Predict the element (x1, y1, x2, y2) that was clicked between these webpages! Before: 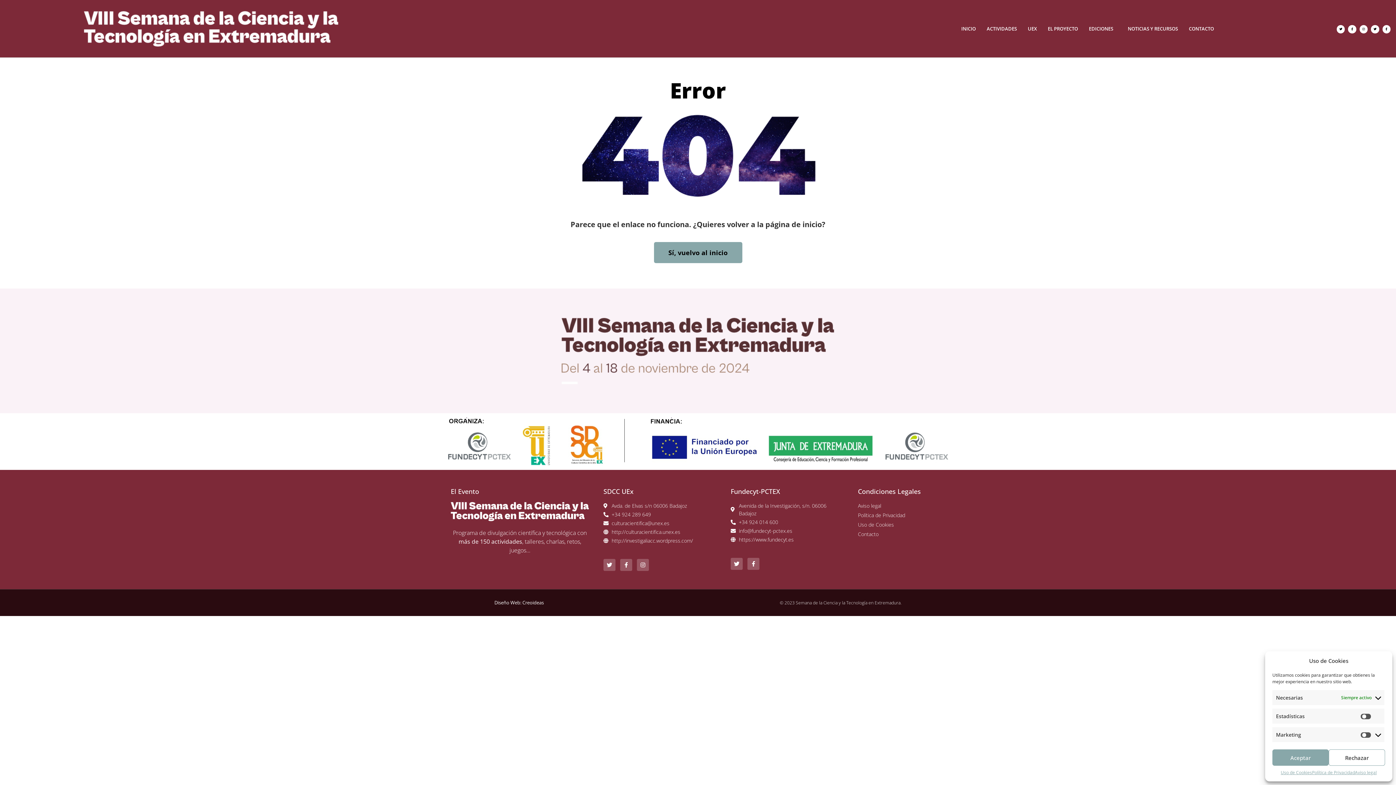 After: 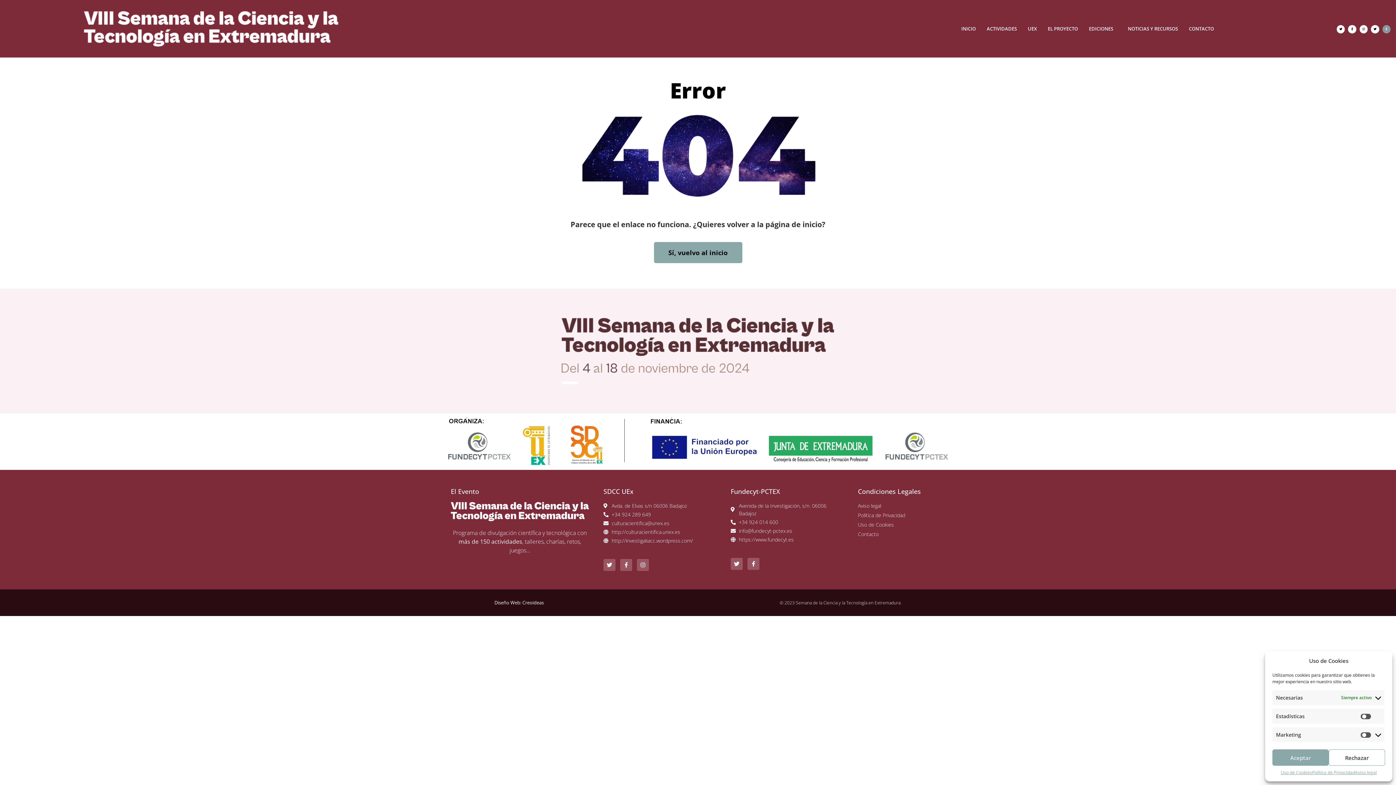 Action: bbox: (1382, 25, 1390, 33) label: Facebook-f